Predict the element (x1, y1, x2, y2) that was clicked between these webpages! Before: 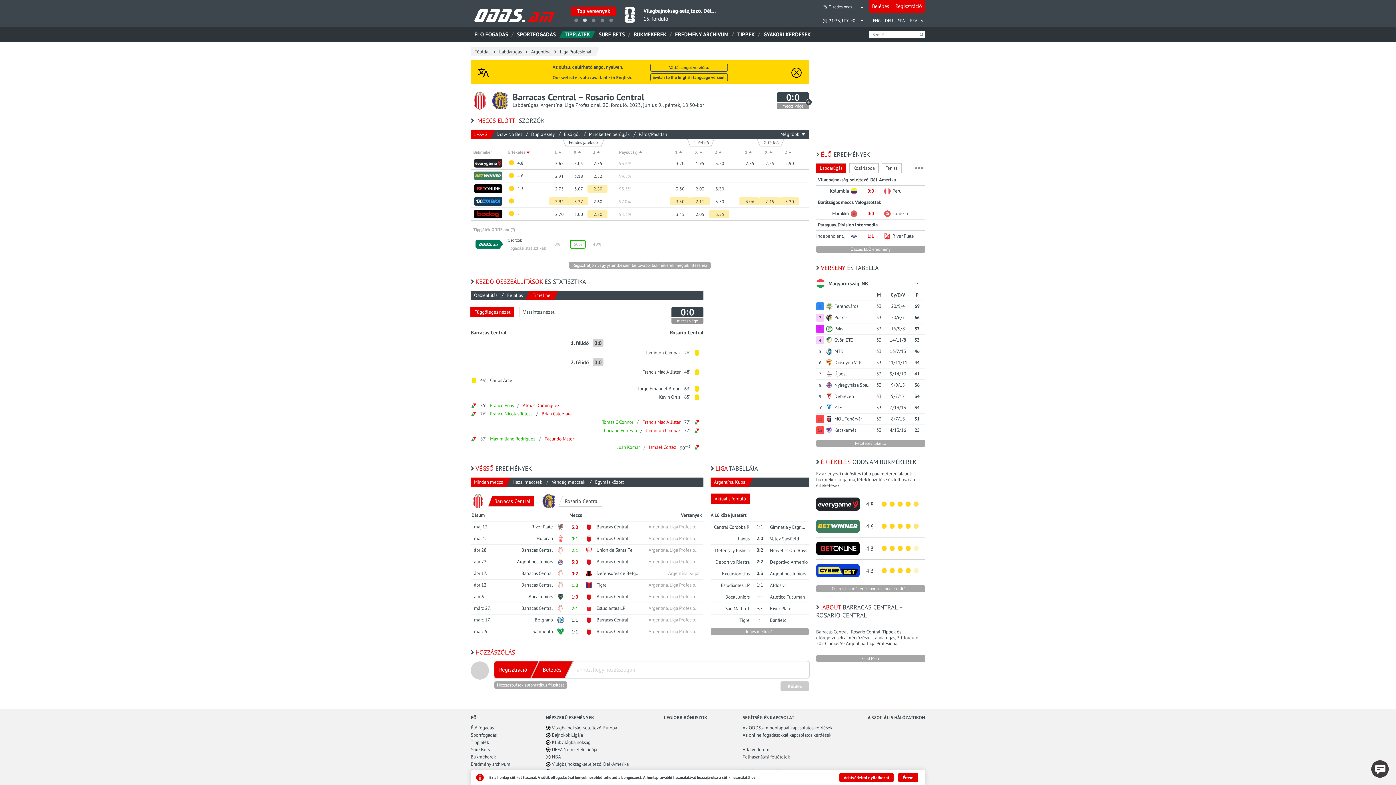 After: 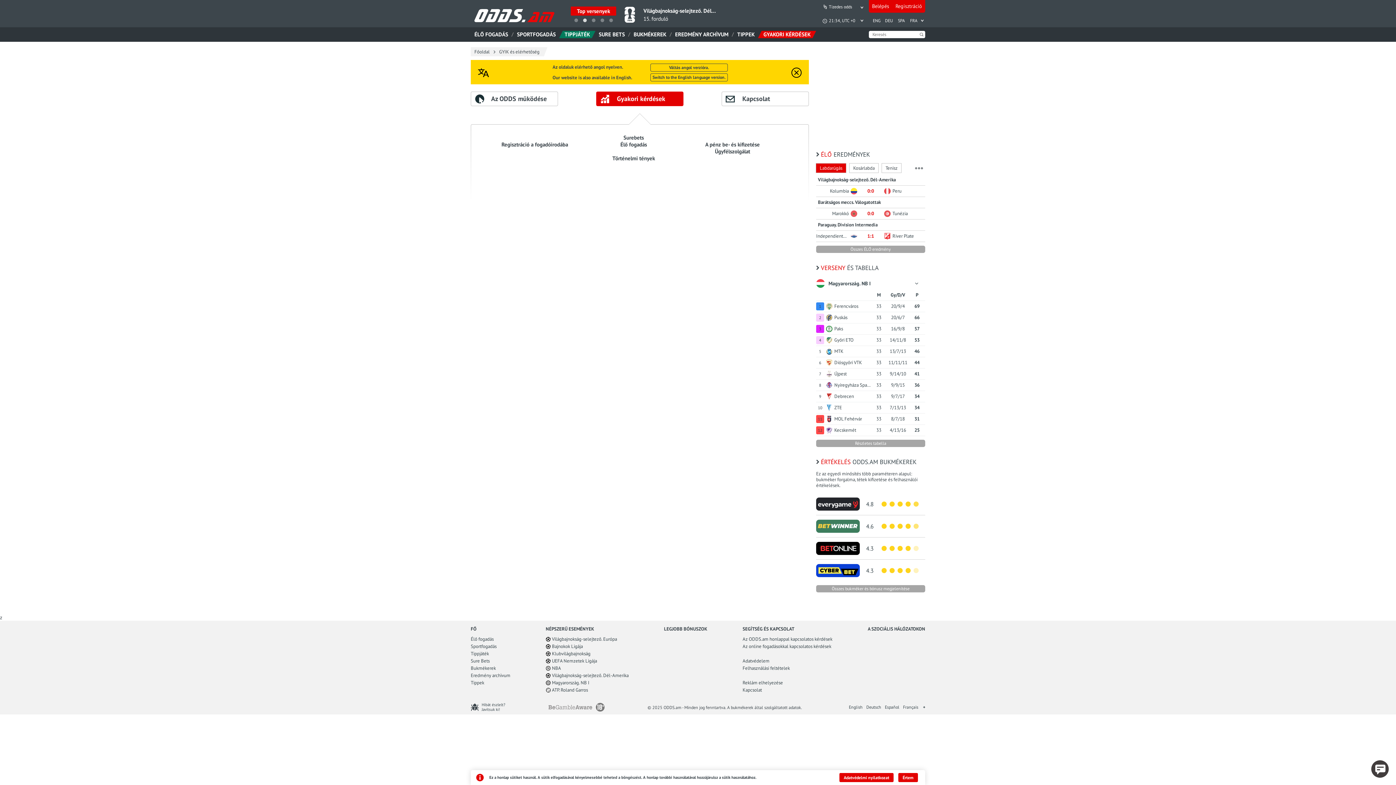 Action: label: Az online fogadásokkal kapcsolatos kérdések bbox: (742, 732, 831, 738)